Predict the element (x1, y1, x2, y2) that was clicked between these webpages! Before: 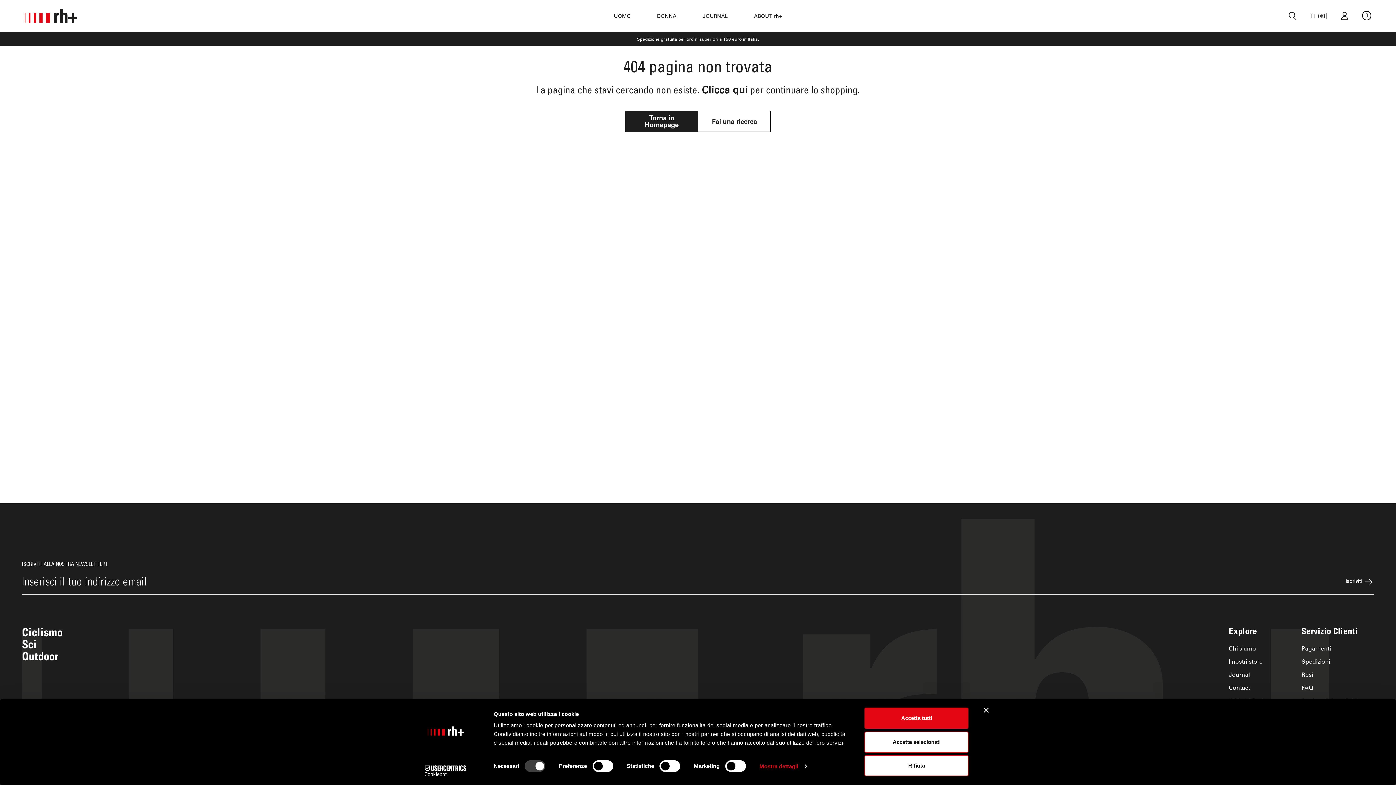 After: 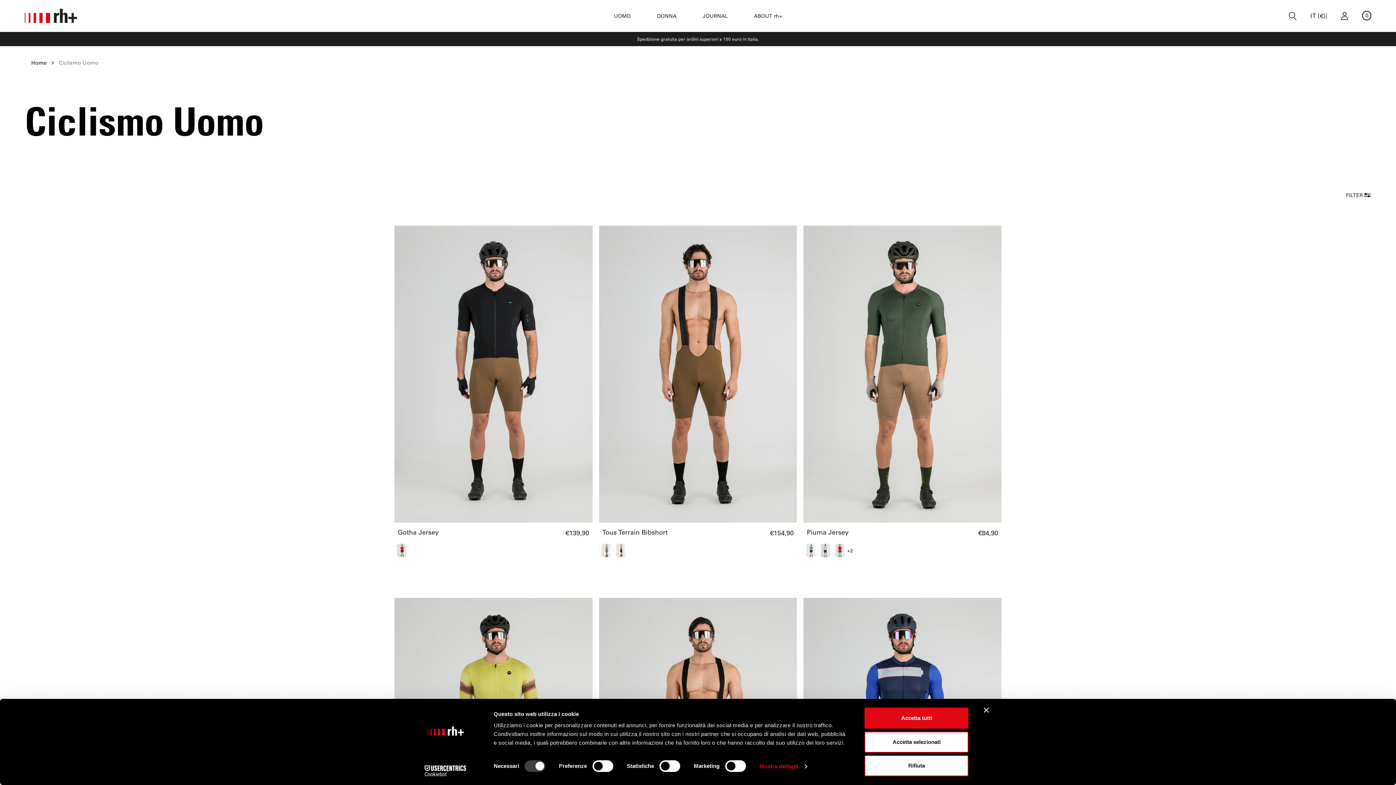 Action: bbox: (21, 628, 62, 640) label: Ciclismo